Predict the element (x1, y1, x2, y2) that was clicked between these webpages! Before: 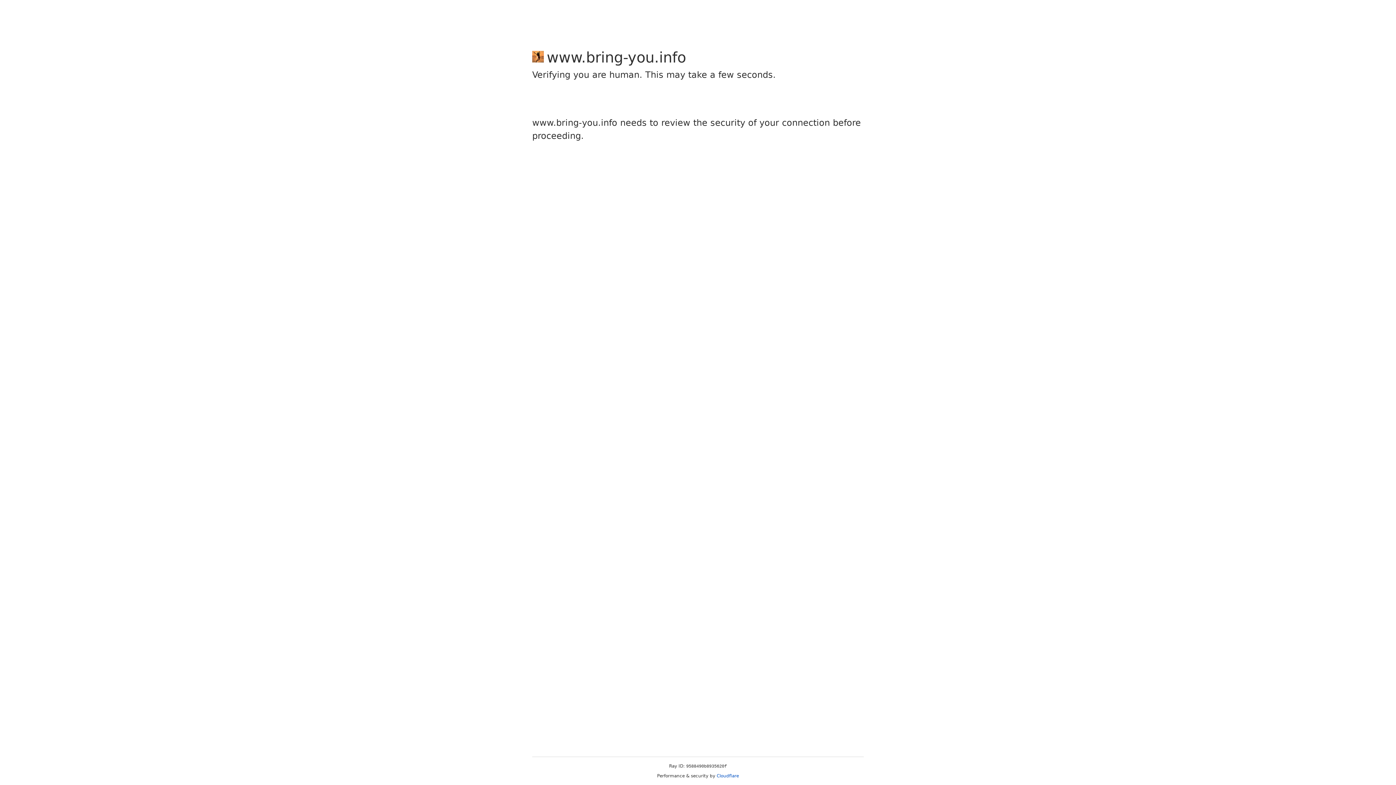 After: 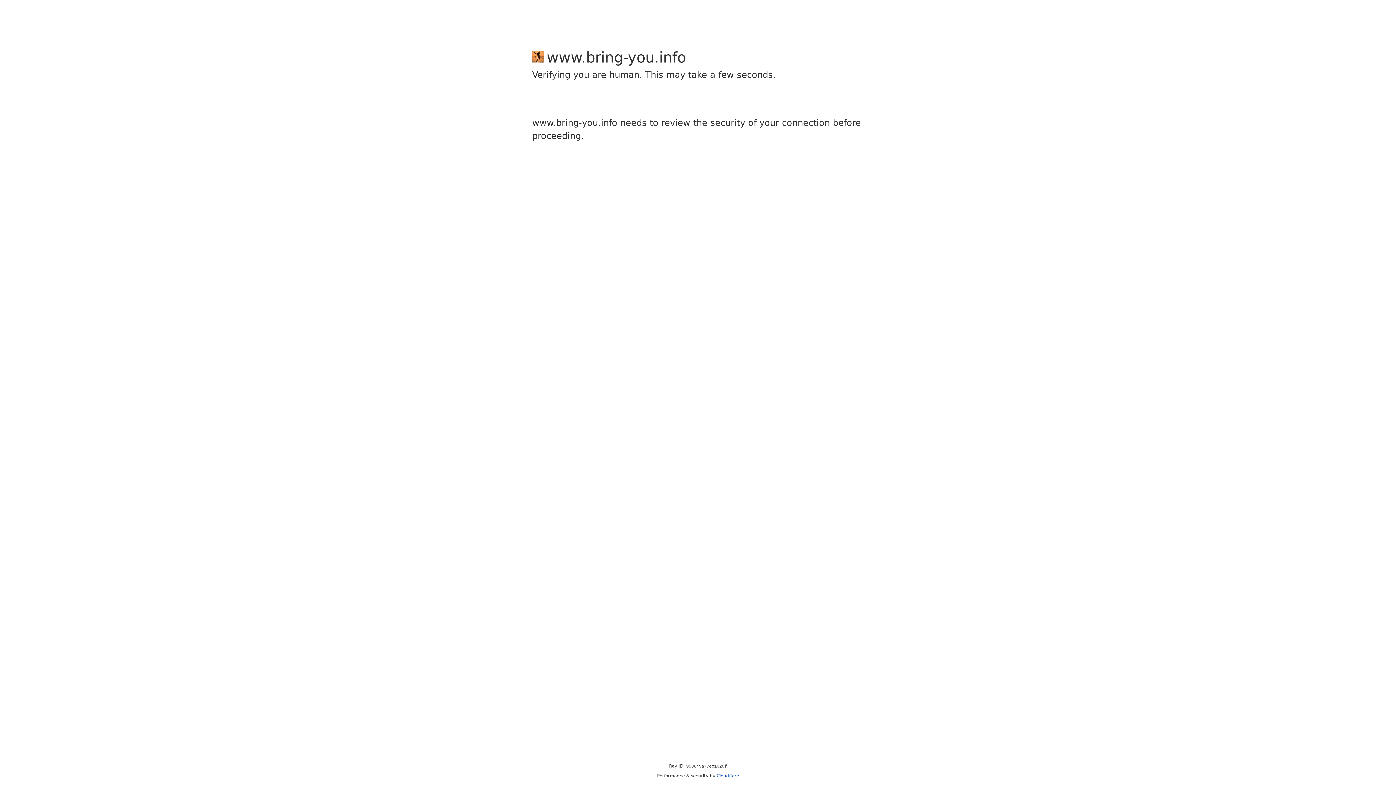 Action: label: Cloudflare bbox: (716, 773, 739, 778)